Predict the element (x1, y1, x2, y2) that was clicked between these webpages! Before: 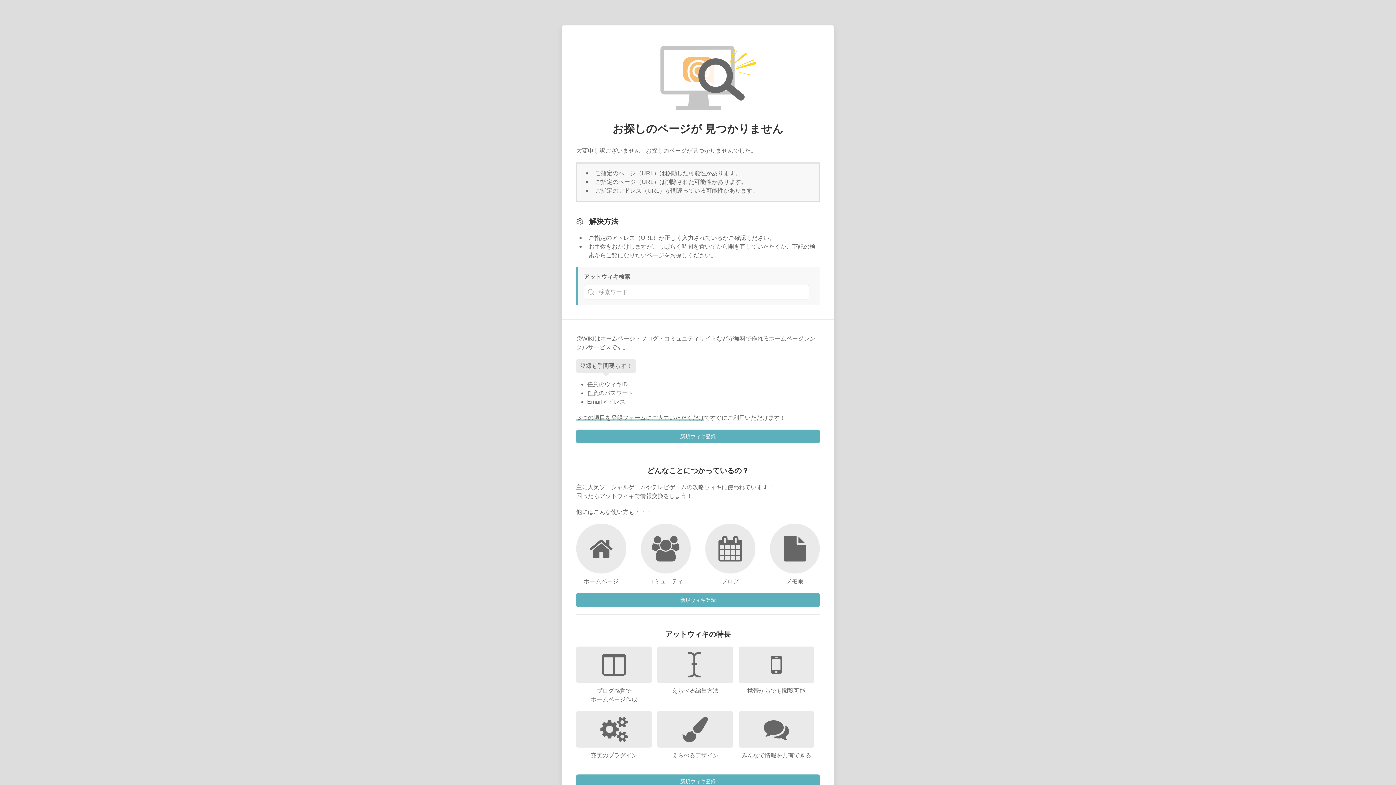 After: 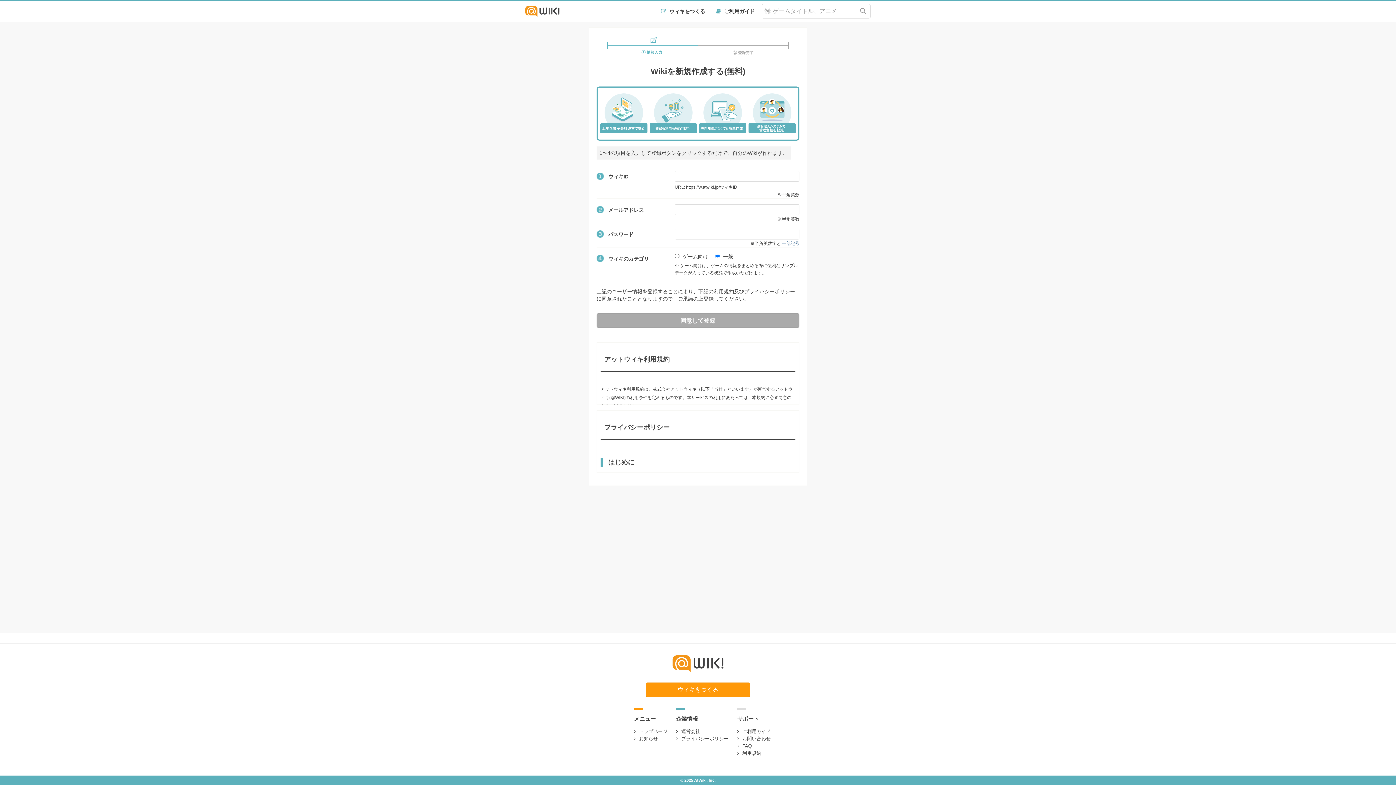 Action: label: 新規ウィキ登録 bbox: (576, 774, 820, 788)